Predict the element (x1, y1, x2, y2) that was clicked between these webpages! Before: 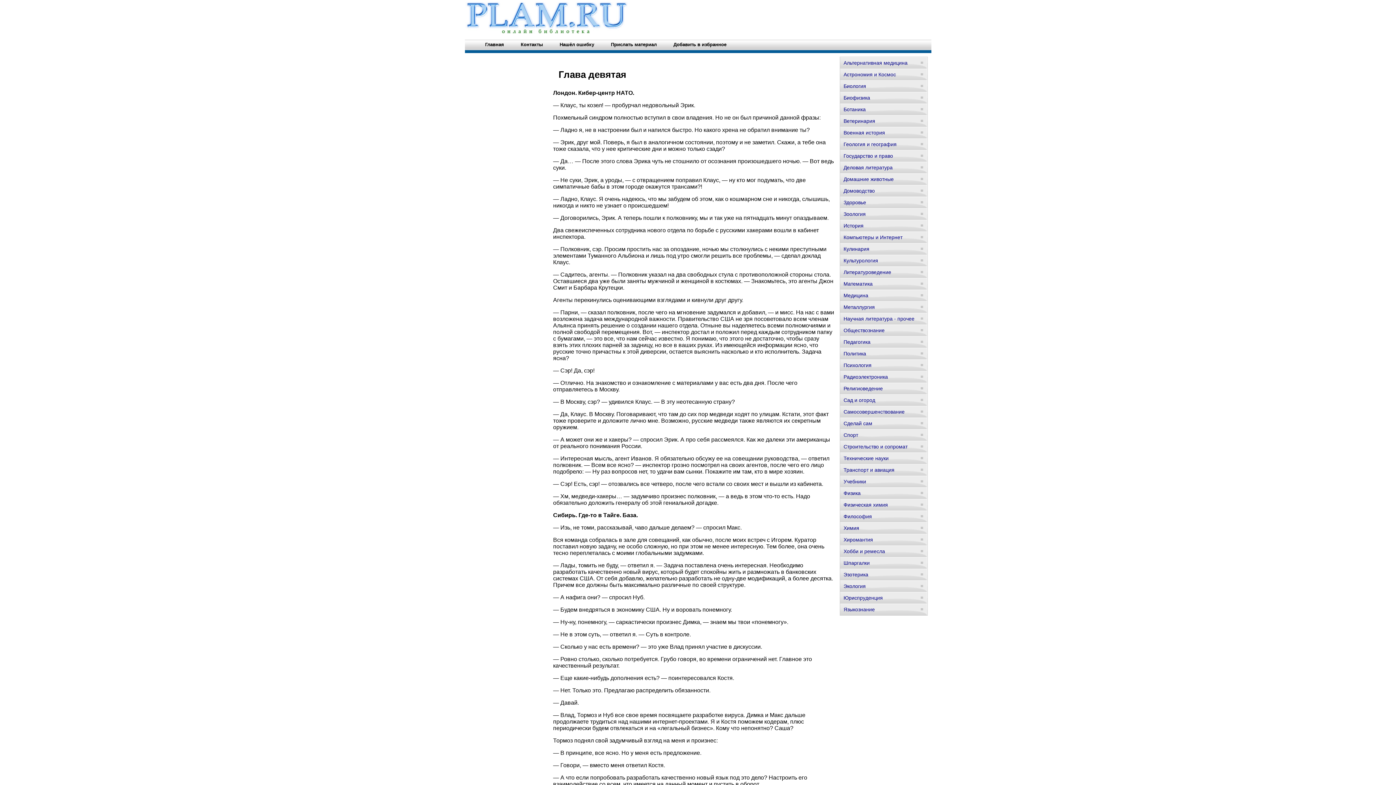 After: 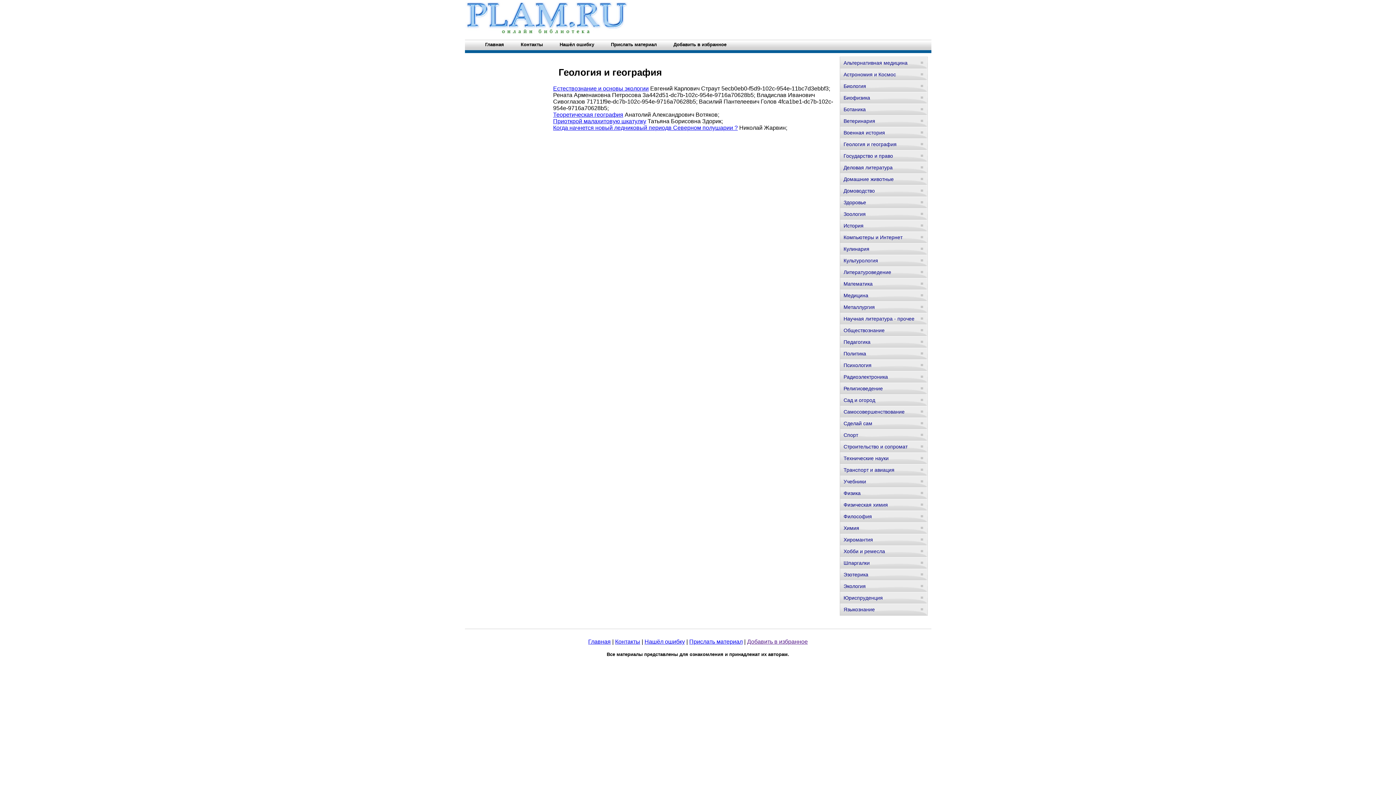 Action: bbox: (840, 138, 927, 150) label: Геология и география